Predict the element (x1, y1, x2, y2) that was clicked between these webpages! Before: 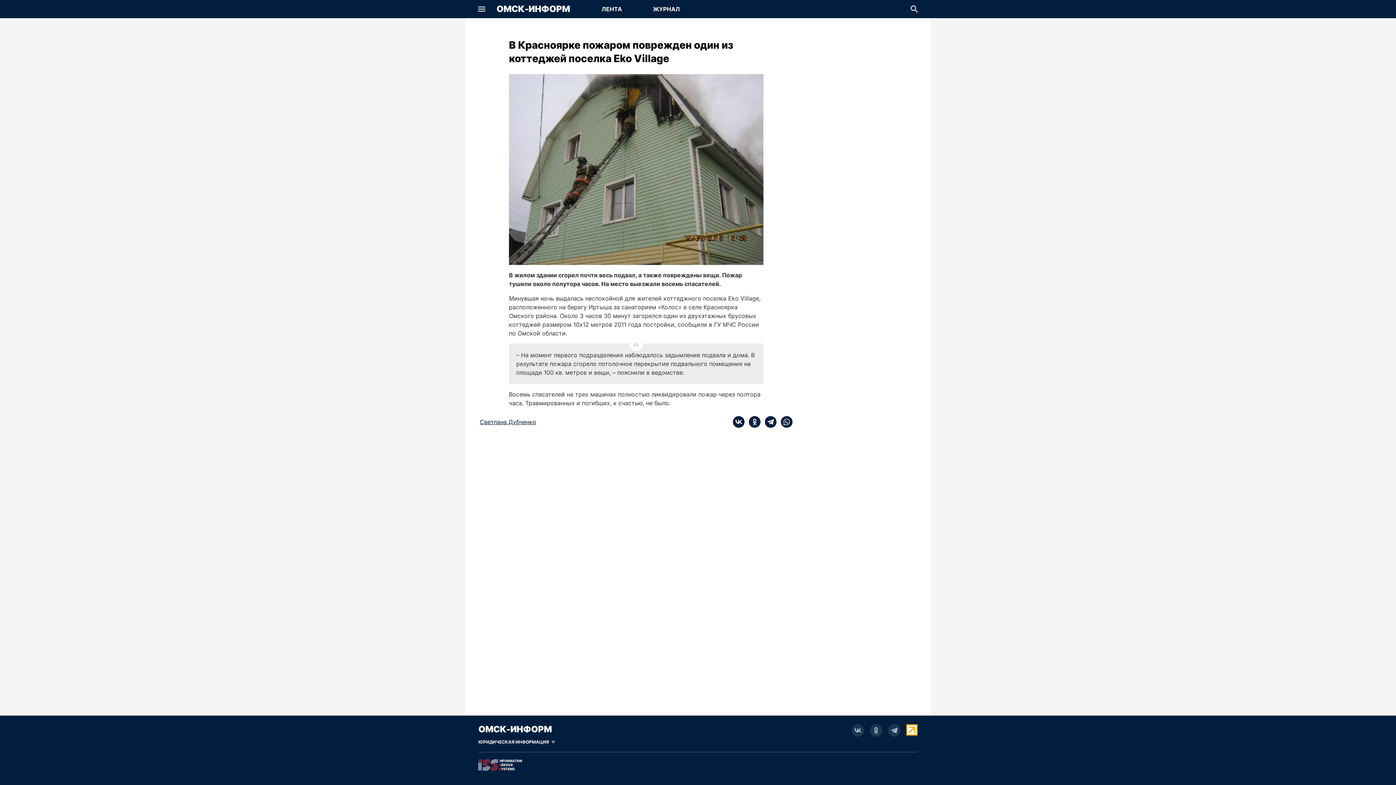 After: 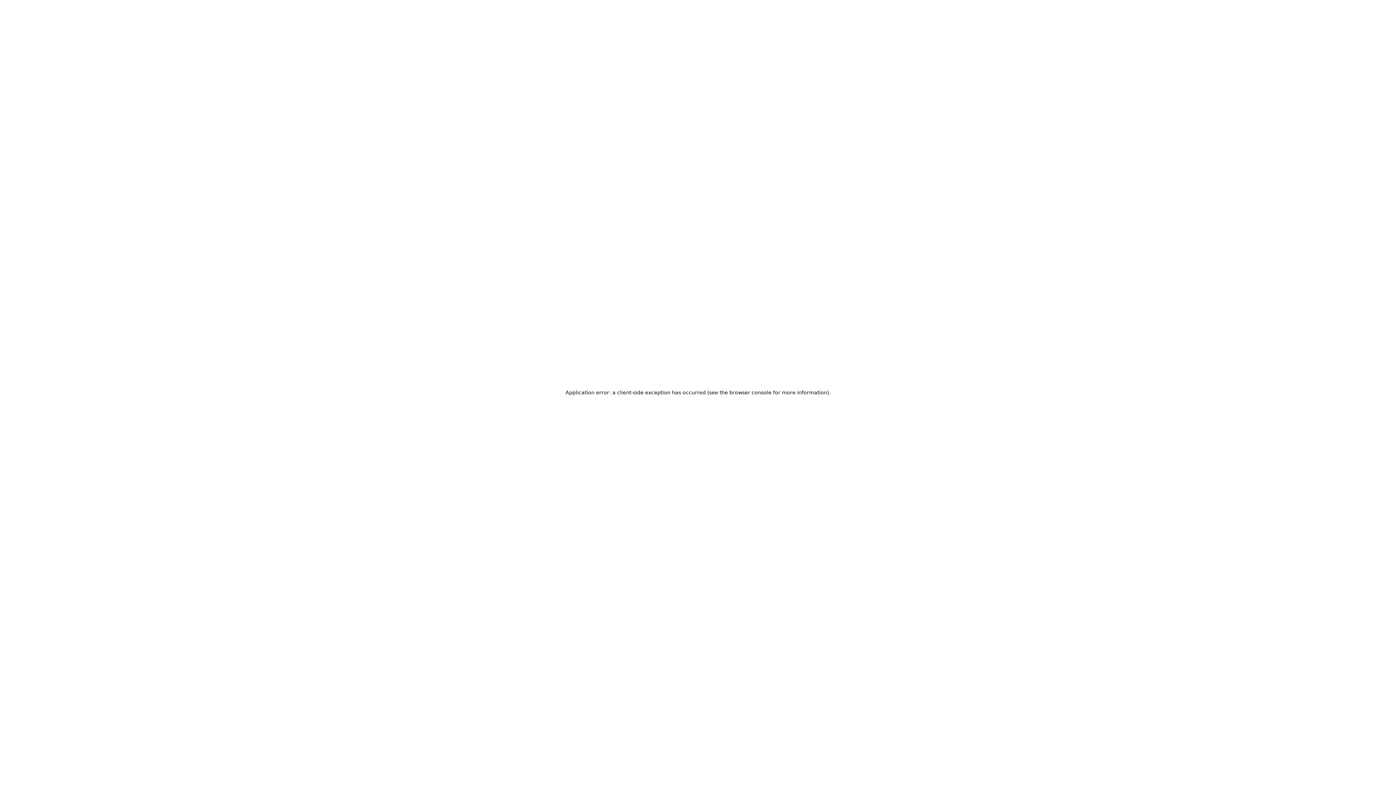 Action: bbox: (496, 4, 570, 14) label: ОМСК-ИНФОРМ